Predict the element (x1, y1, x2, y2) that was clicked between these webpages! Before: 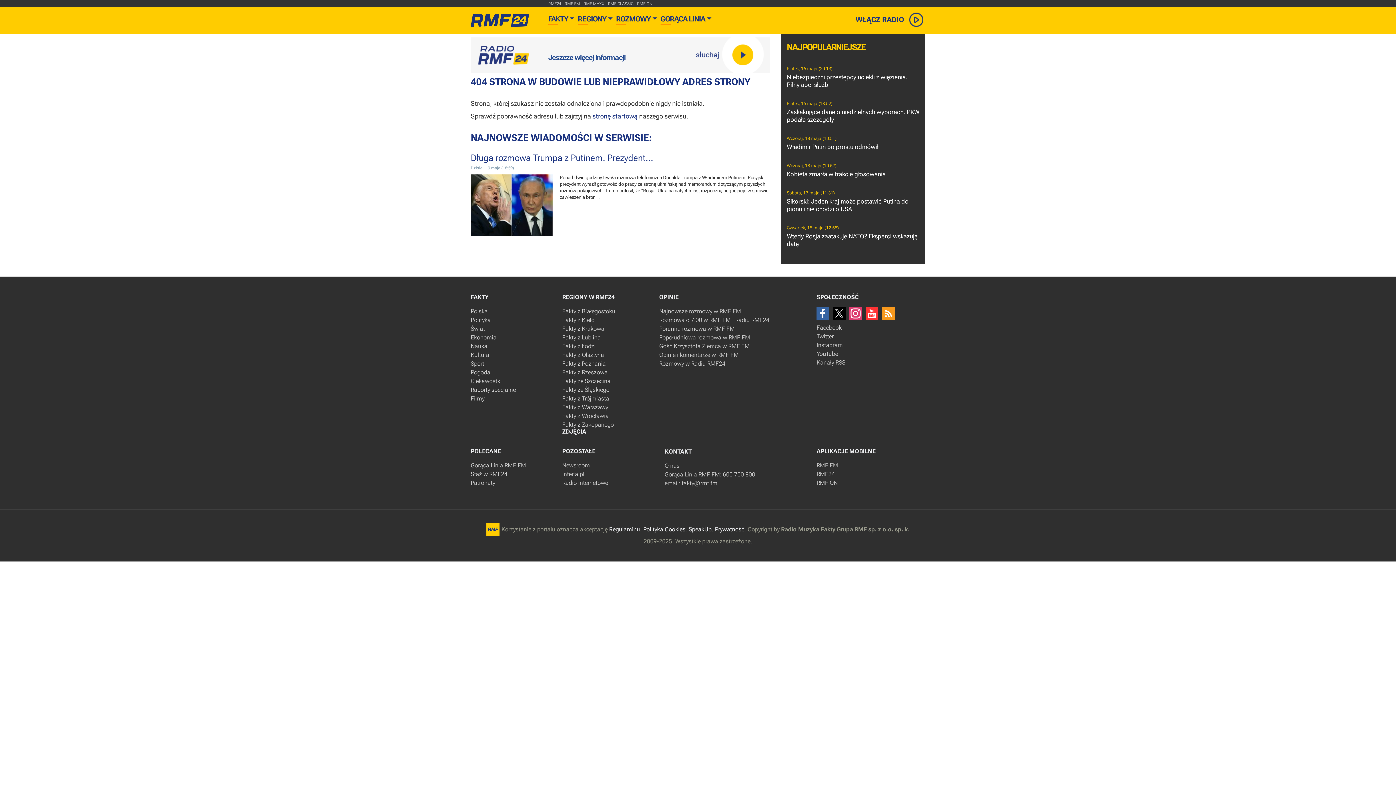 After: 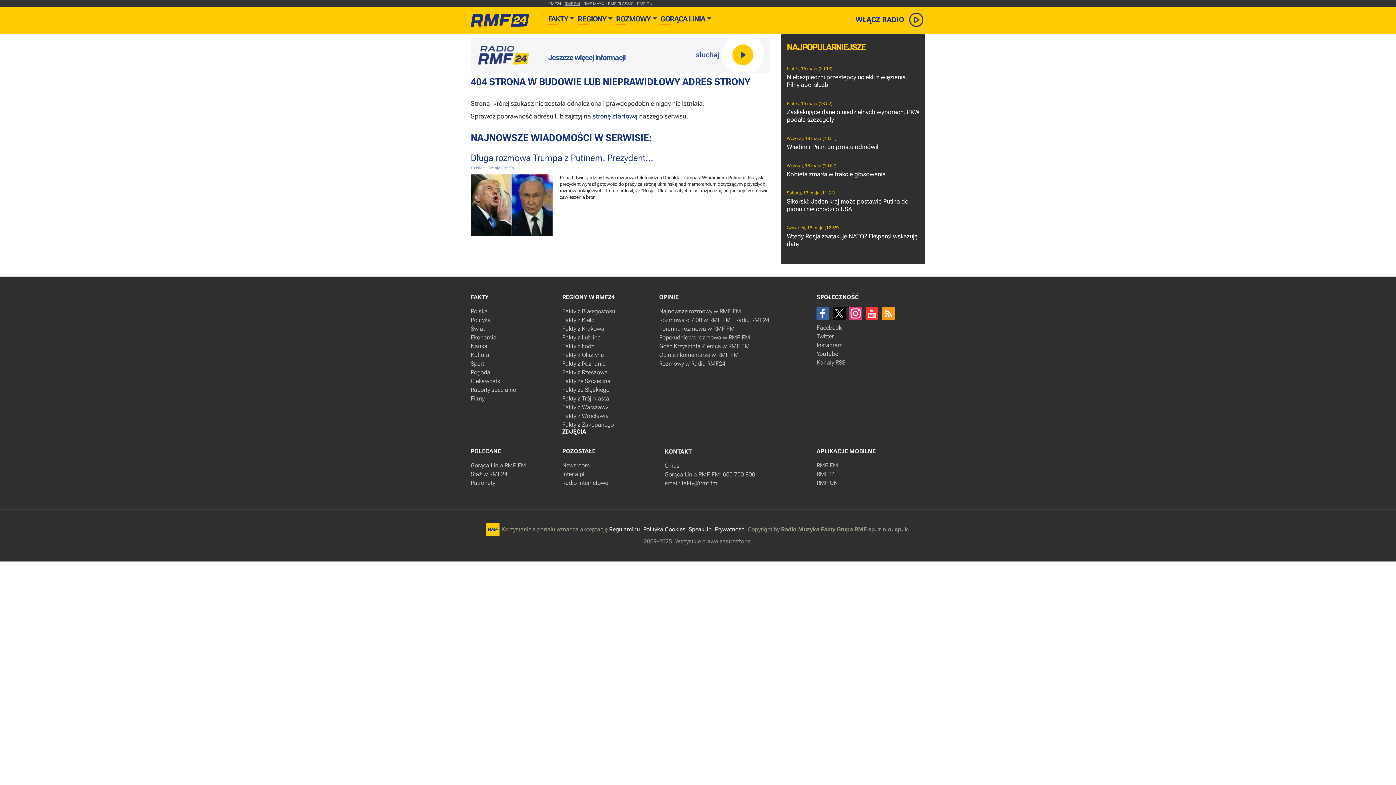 Action: bbox: (564, 1, 580, 6) label: RMF FM